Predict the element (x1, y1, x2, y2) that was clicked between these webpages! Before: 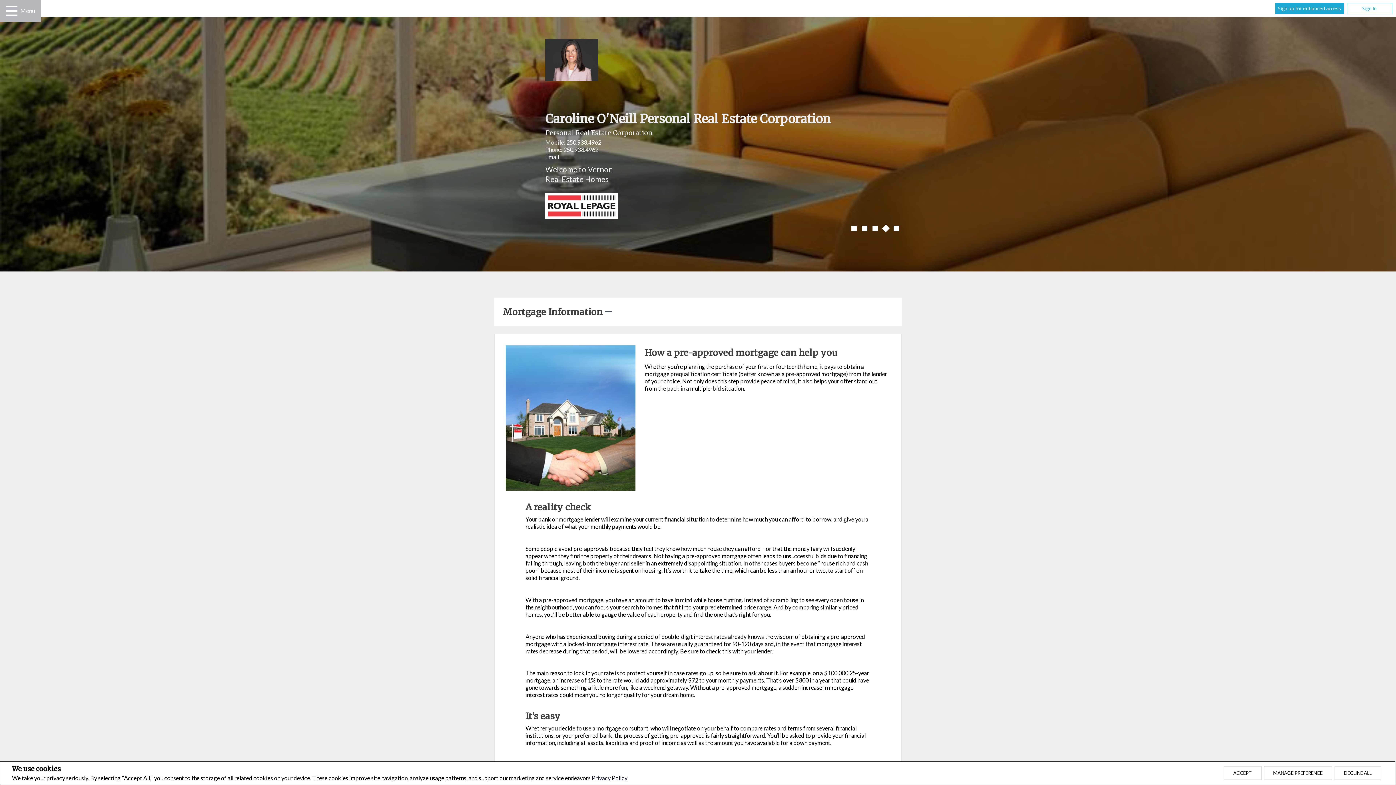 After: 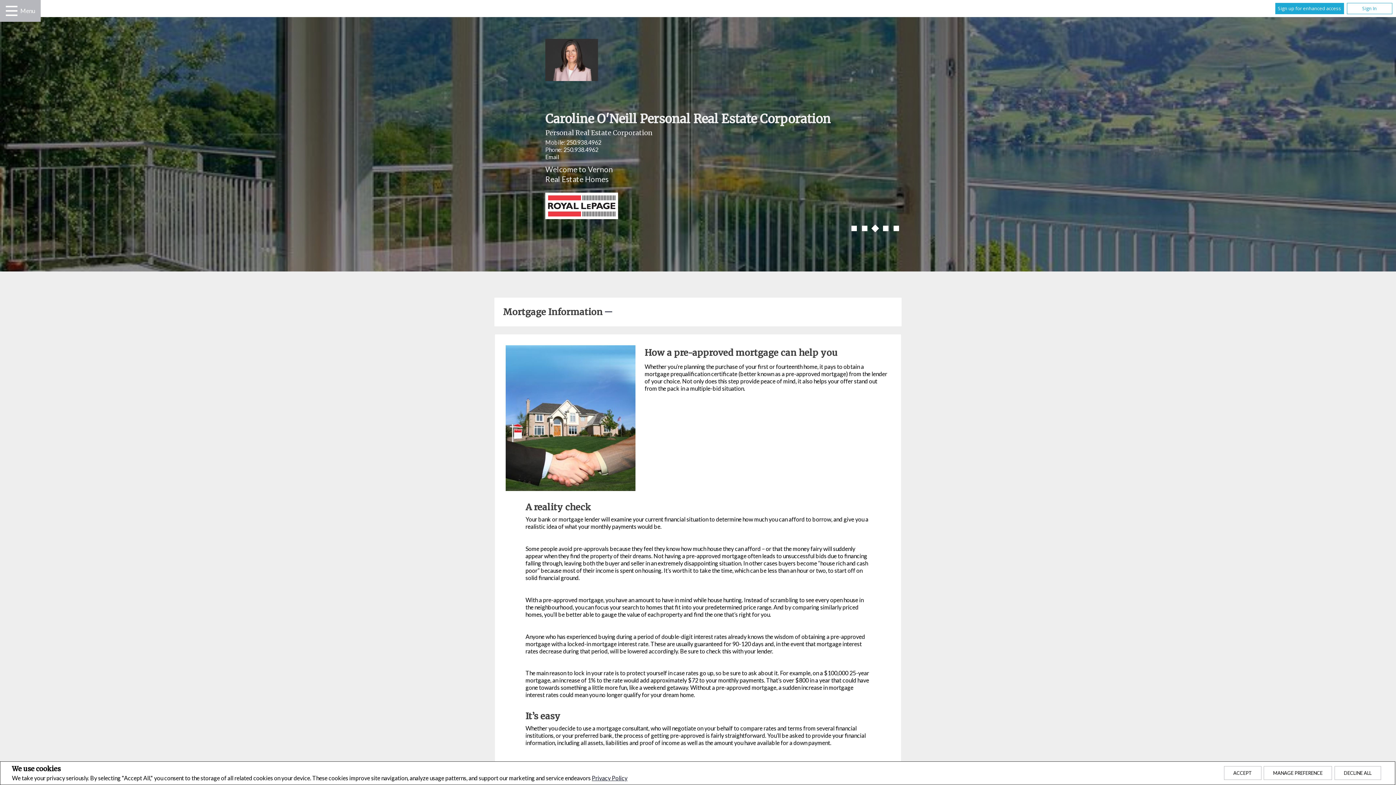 Action: label: 250.938.4962 bbox: (566, 138, 601, 145)